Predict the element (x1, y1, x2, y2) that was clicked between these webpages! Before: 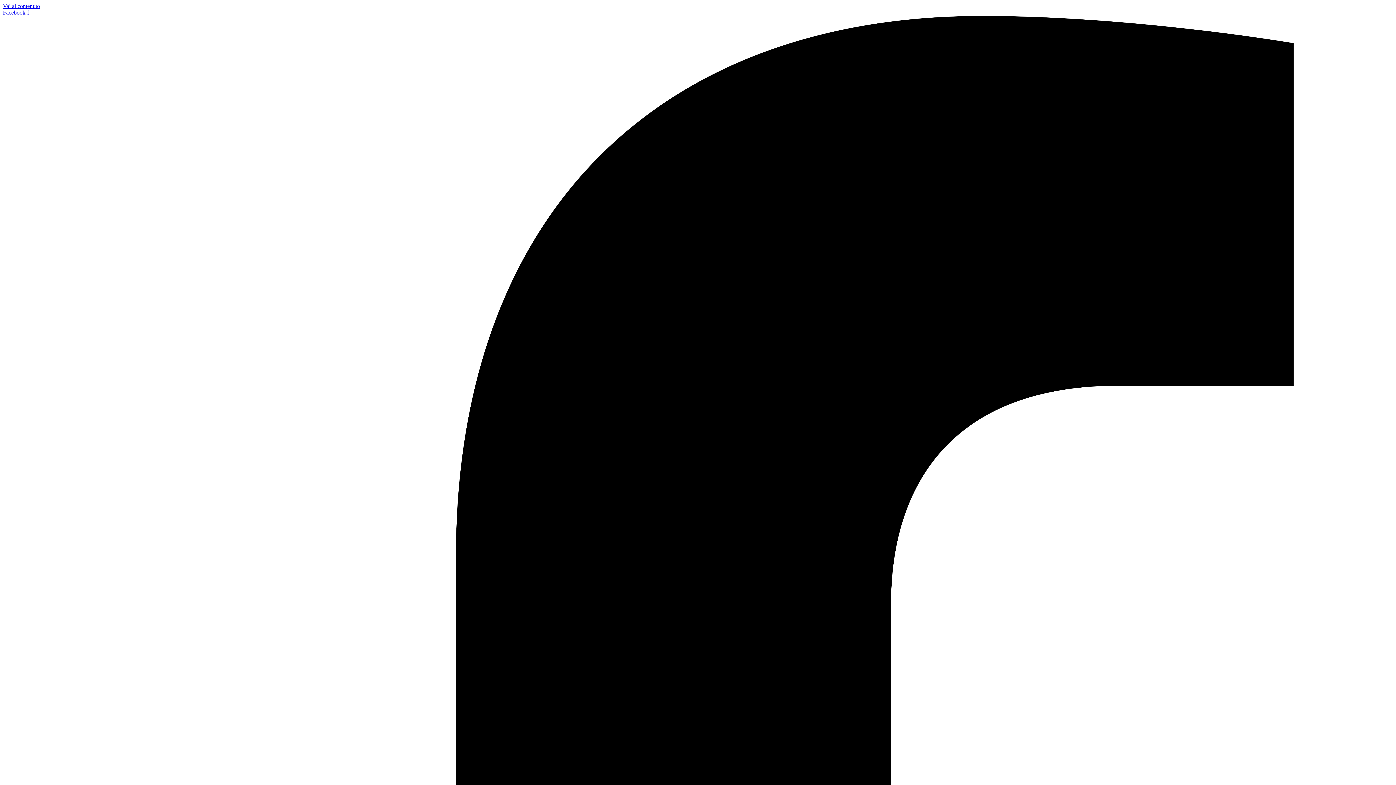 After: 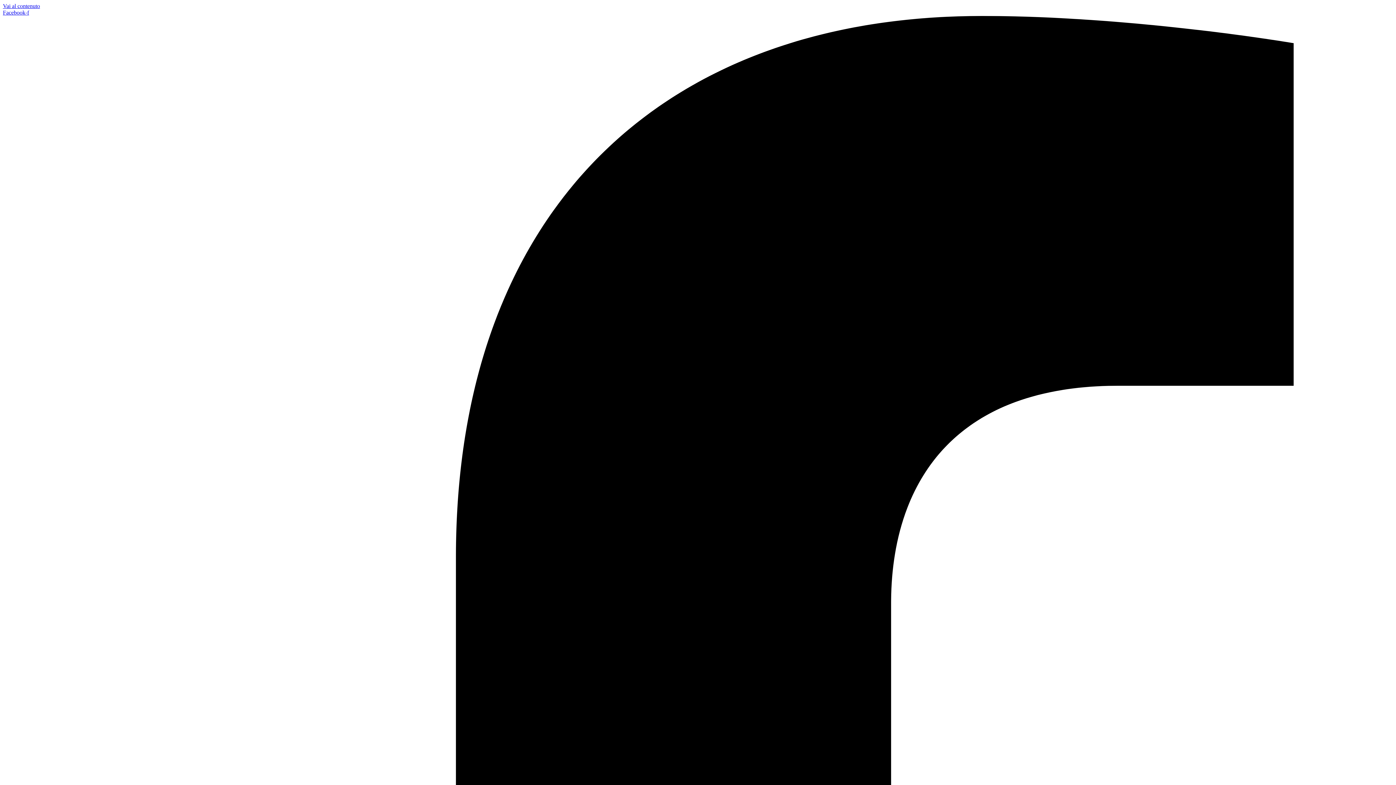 Action: label: Vai al contenuto bbox: (2, 2, 40, 9)